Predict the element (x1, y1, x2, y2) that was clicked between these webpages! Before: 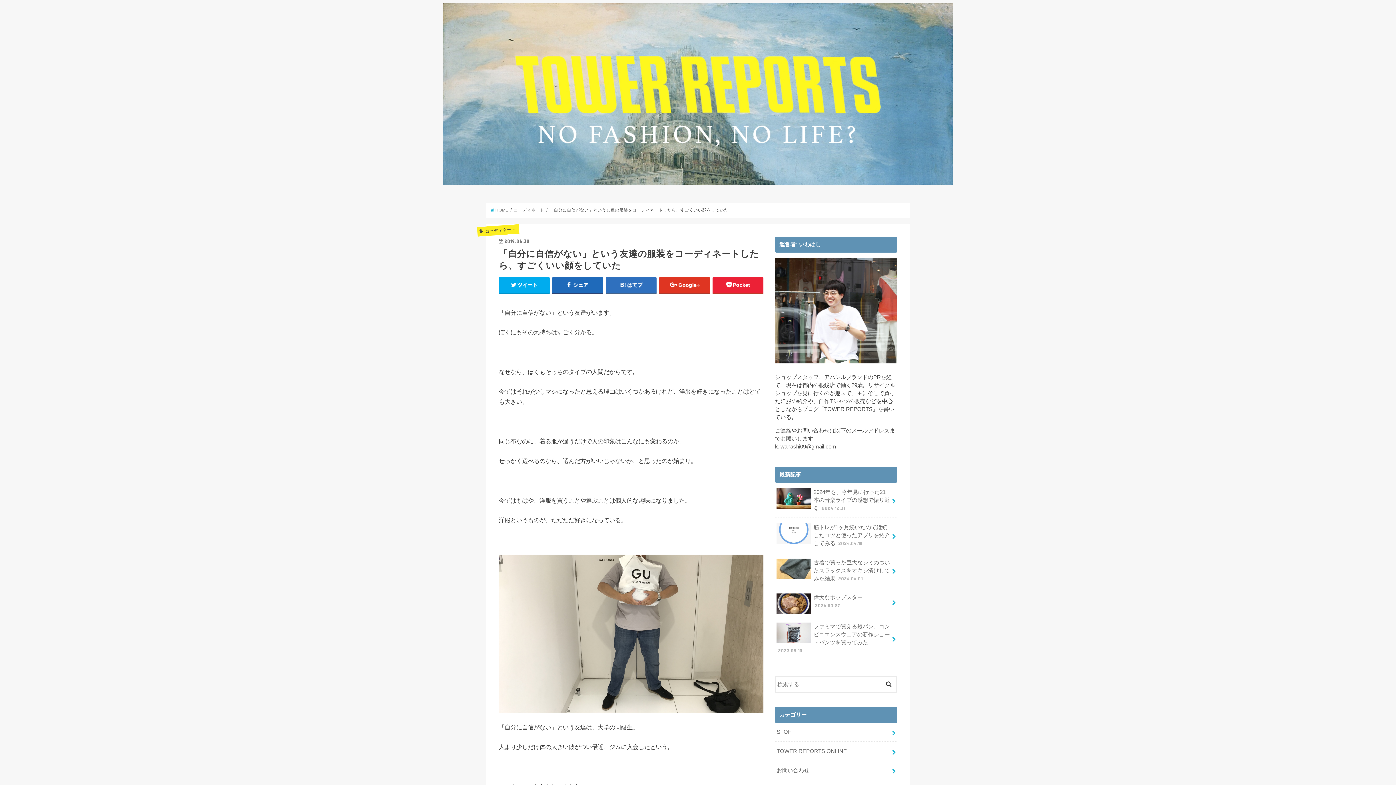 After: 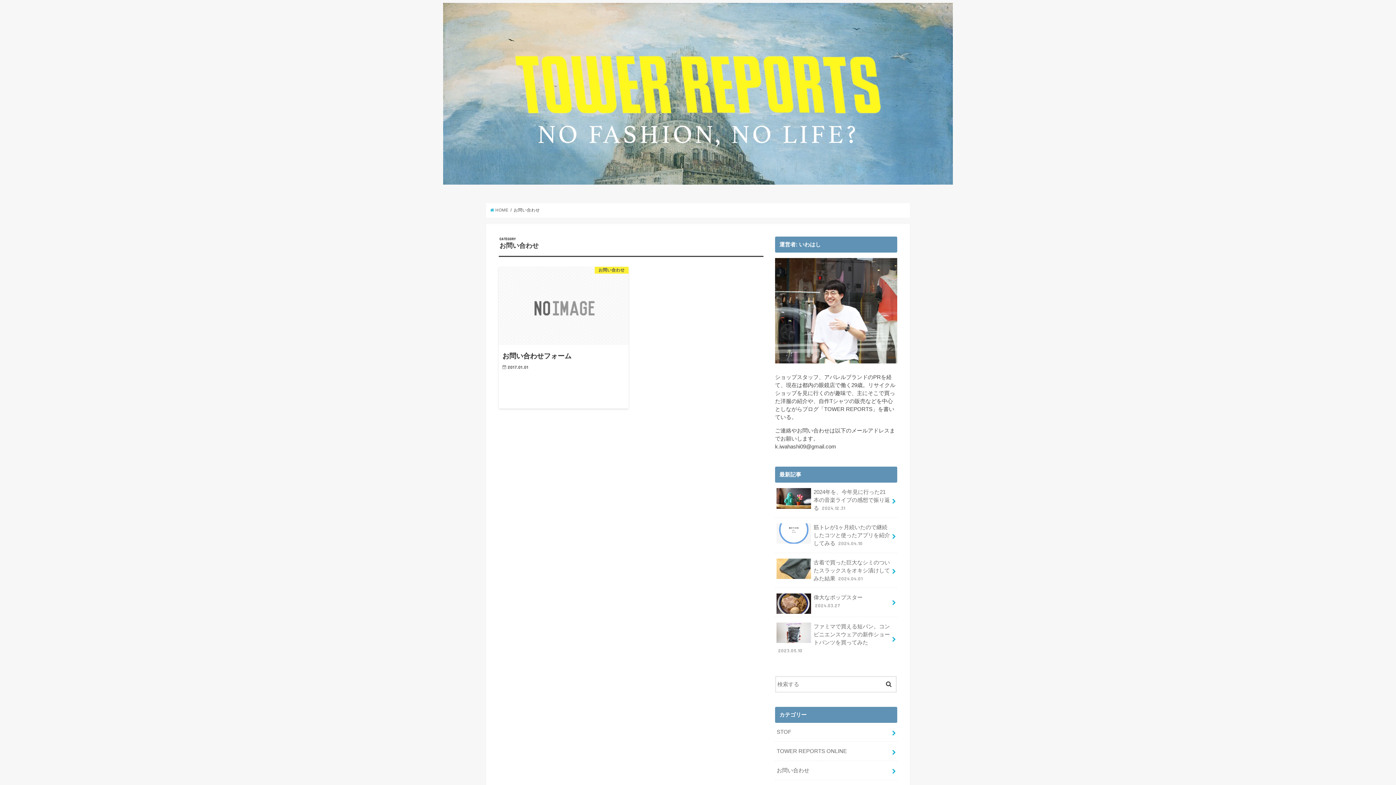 Action: label: お問い合わせ bbox: (775, 761, 897, 780)